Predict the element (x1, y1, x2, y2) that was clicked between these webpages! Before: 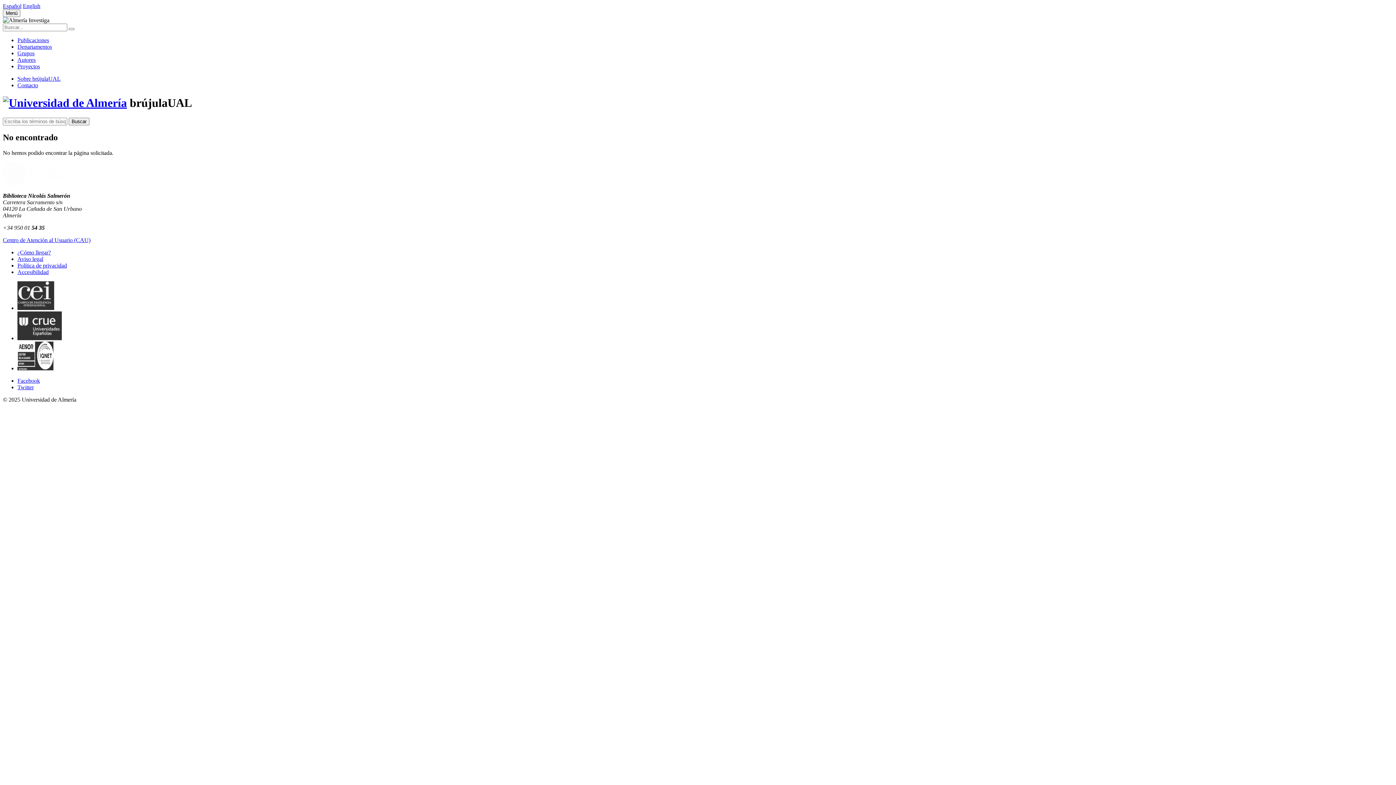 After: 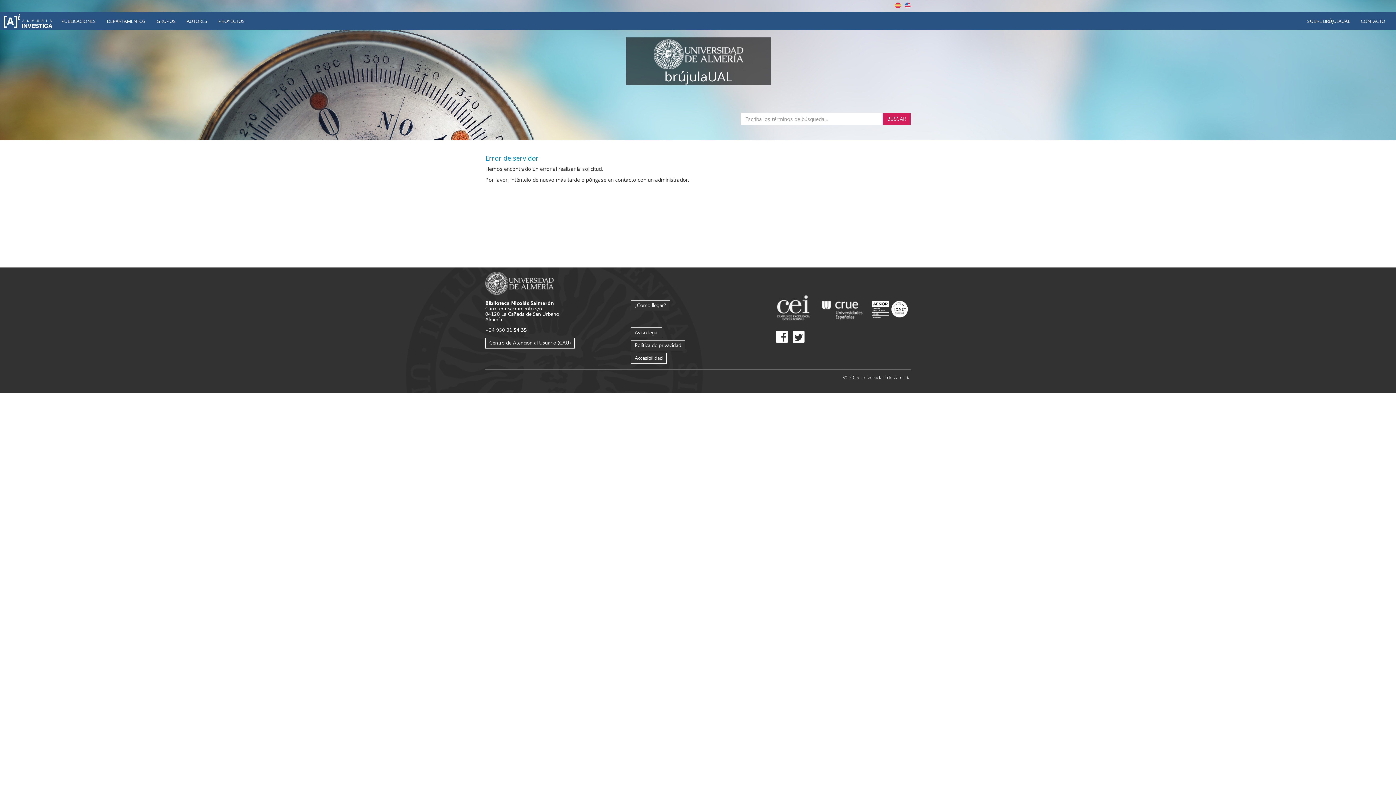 Action: bbox: (17, 63, 40, 69) label: Proyectos